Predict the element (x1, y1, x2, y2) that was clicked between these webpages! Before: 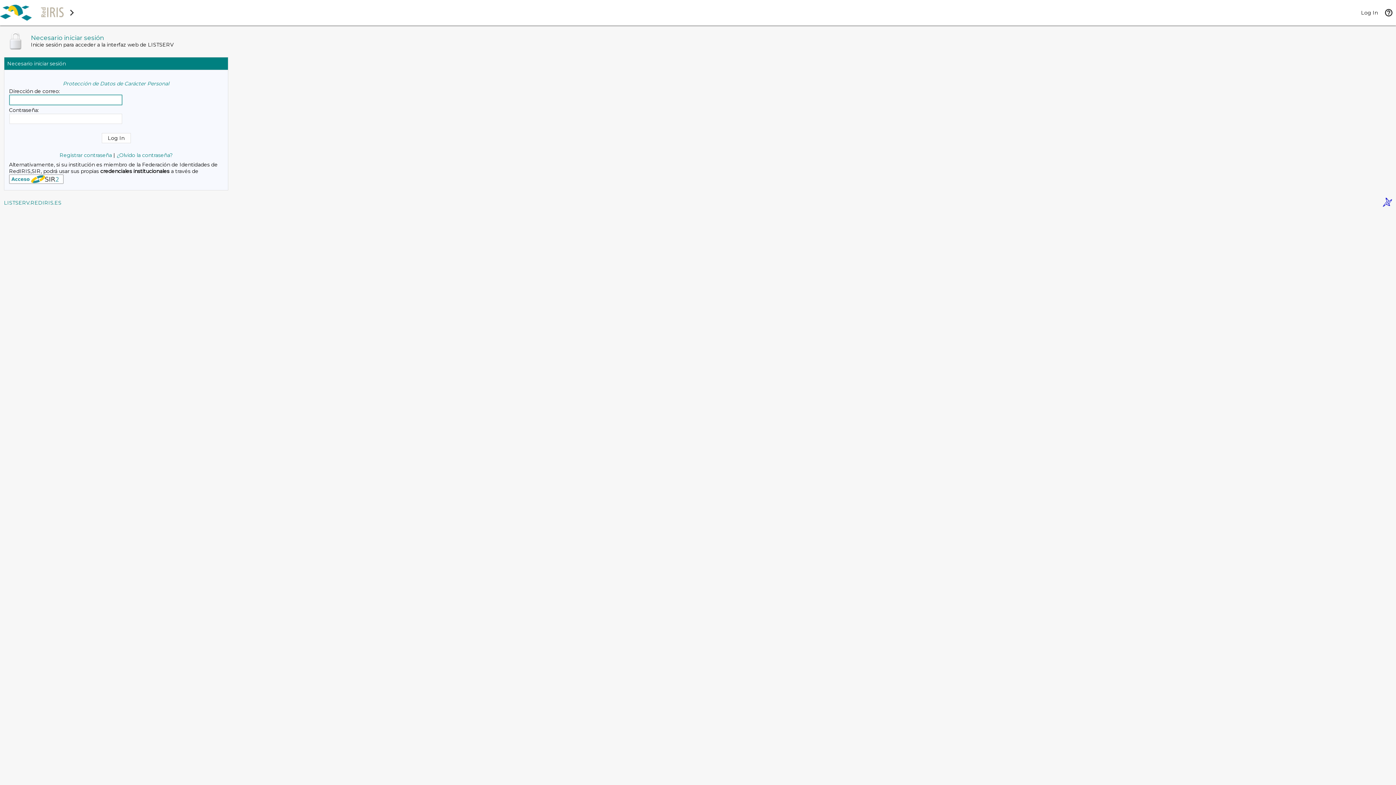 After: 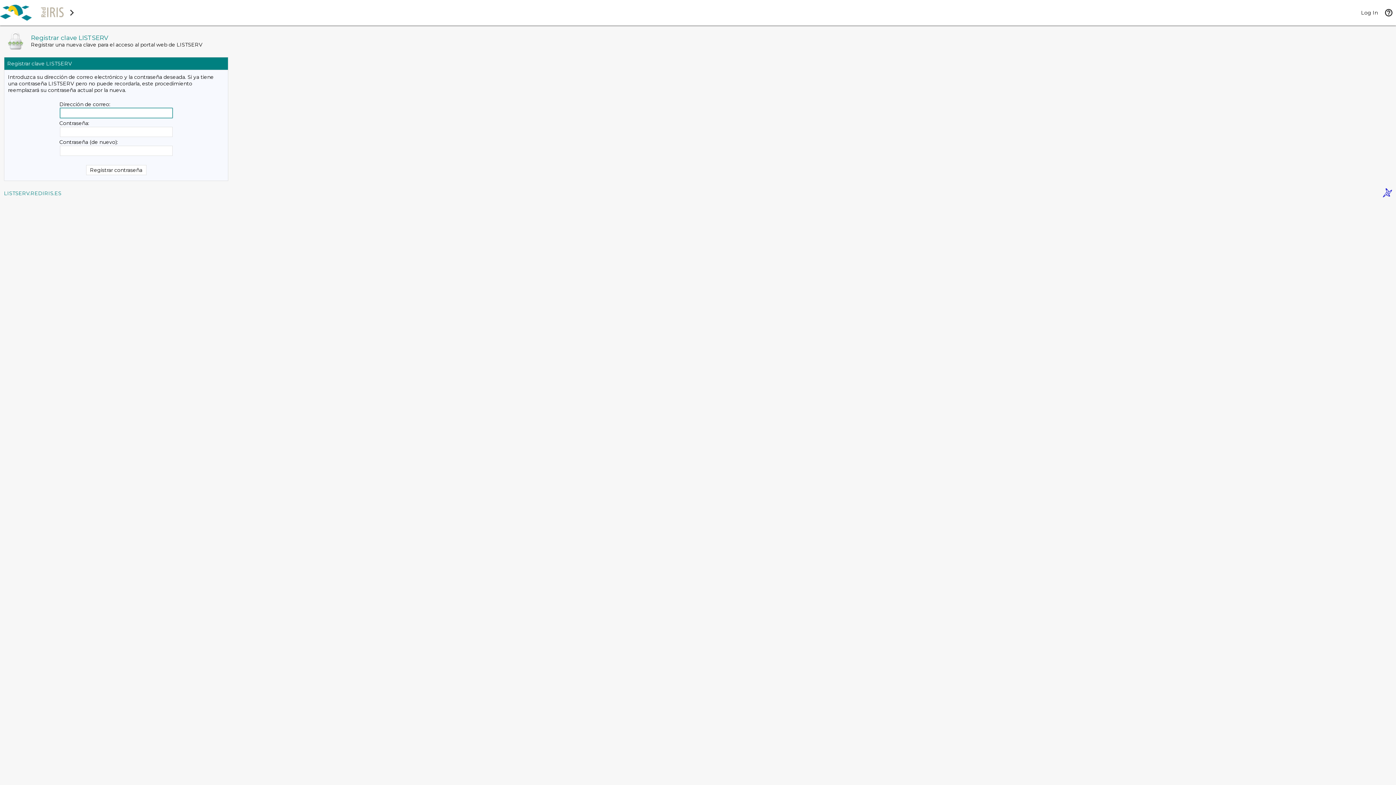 Action: bbox: (59, 152, 112, 158) label: Registrar contraseña